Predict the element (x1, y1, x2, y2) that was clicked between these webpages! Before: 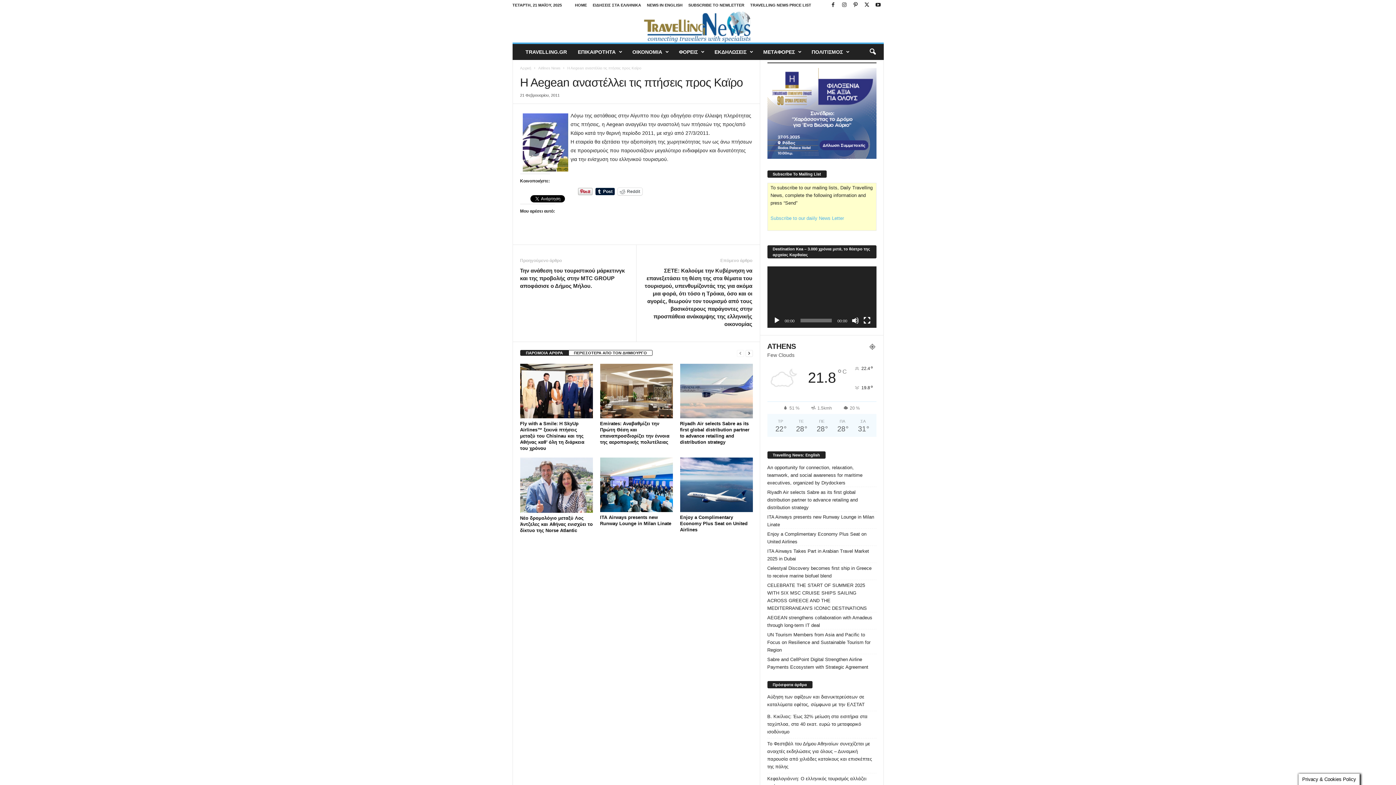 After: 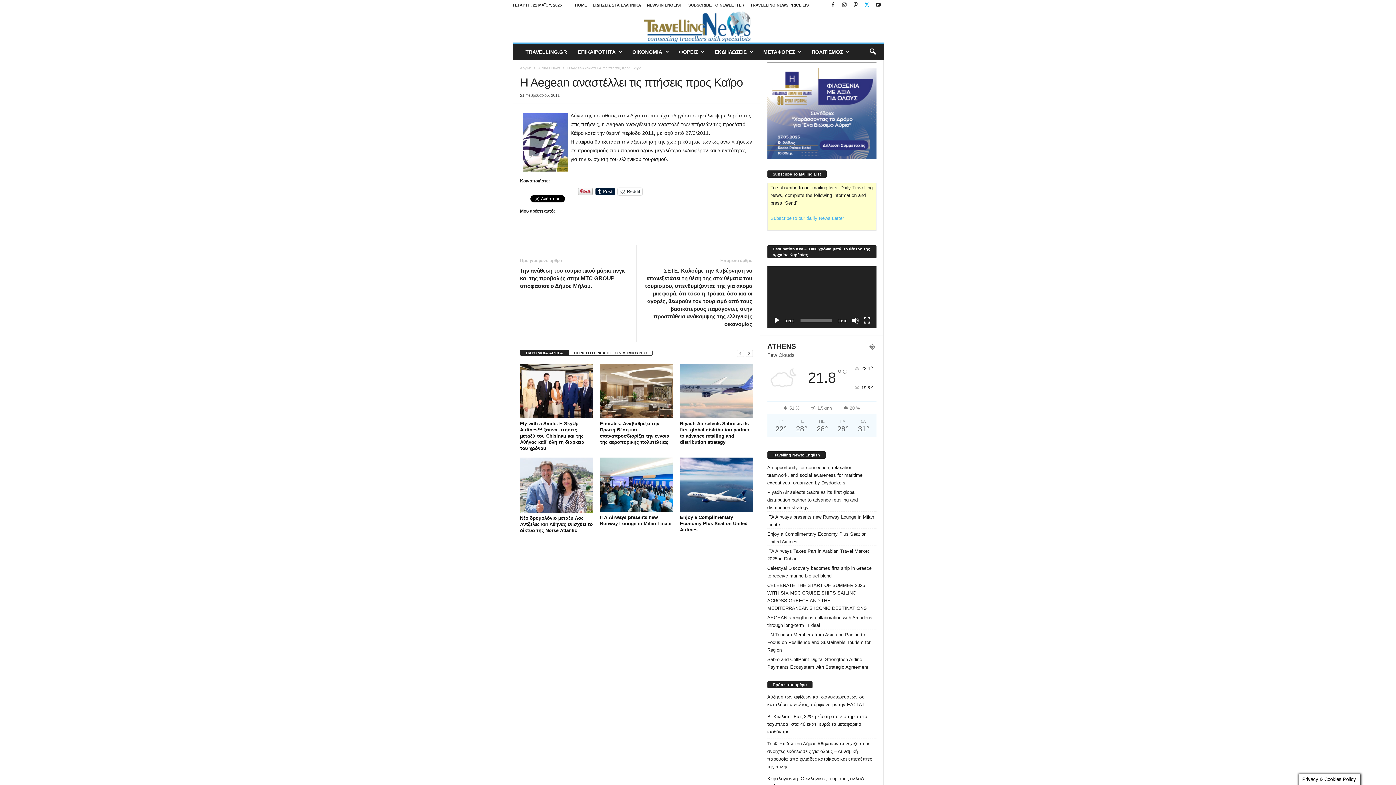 Action: bbox: (862, 0, 871, 10)